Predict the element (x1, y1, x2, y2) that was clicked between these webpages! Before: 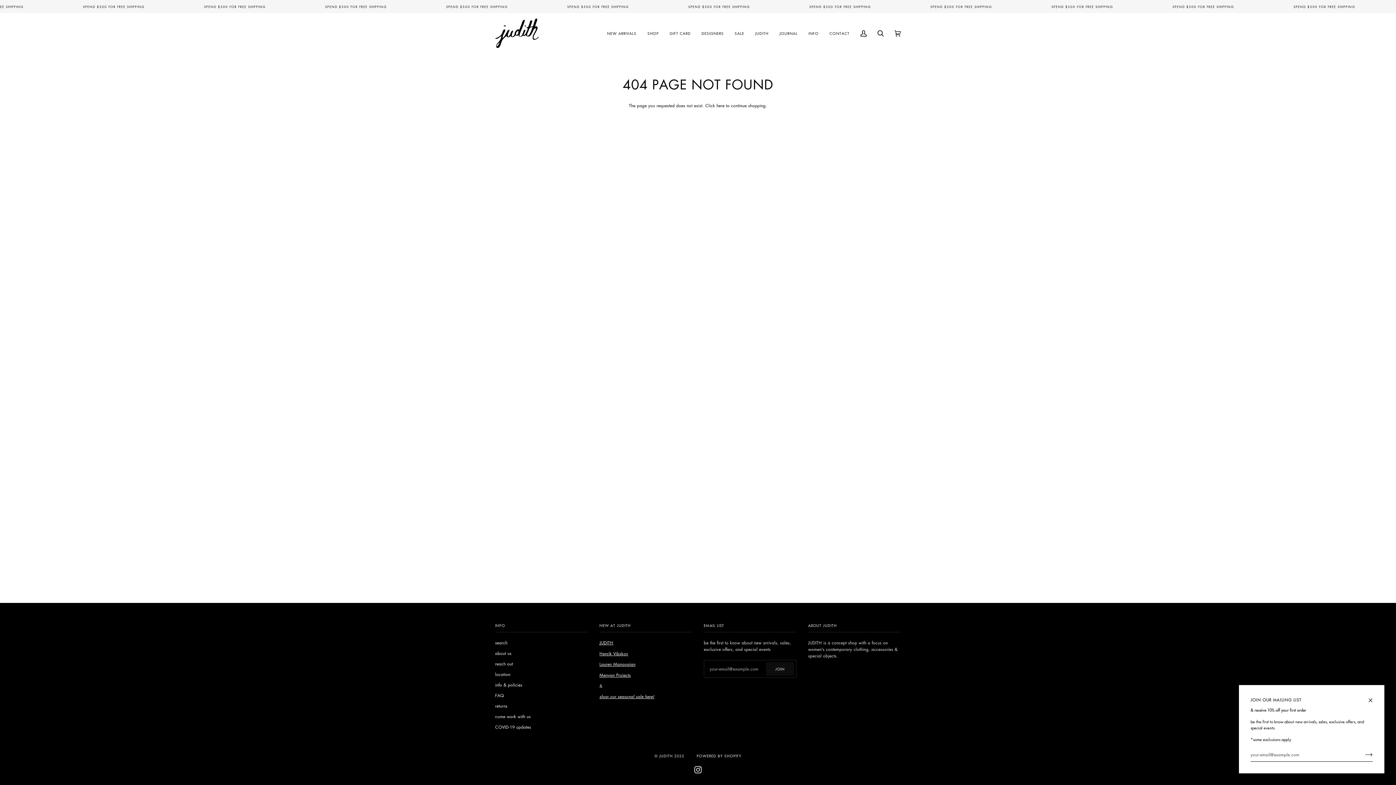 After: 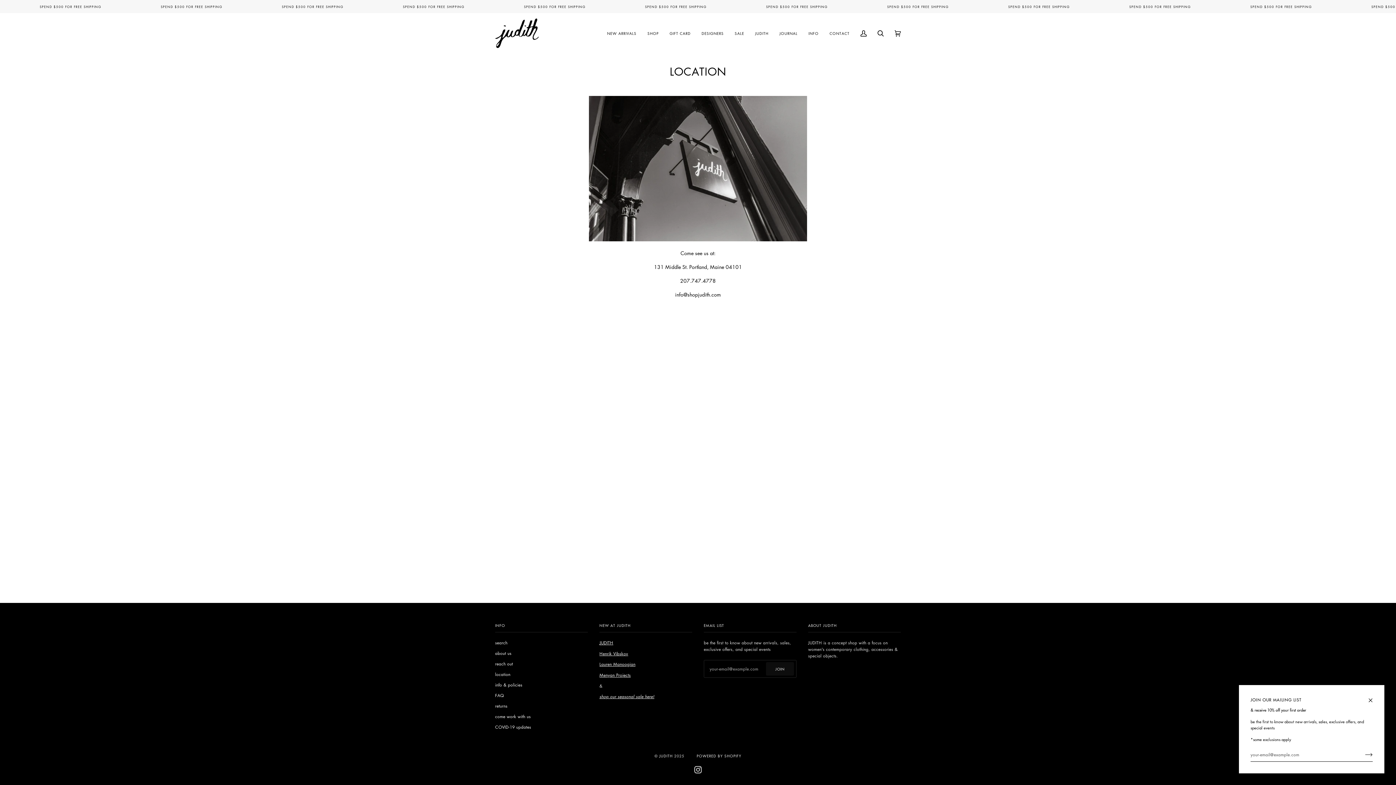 Action: label: location bbox: (495, 671, 510, 677)